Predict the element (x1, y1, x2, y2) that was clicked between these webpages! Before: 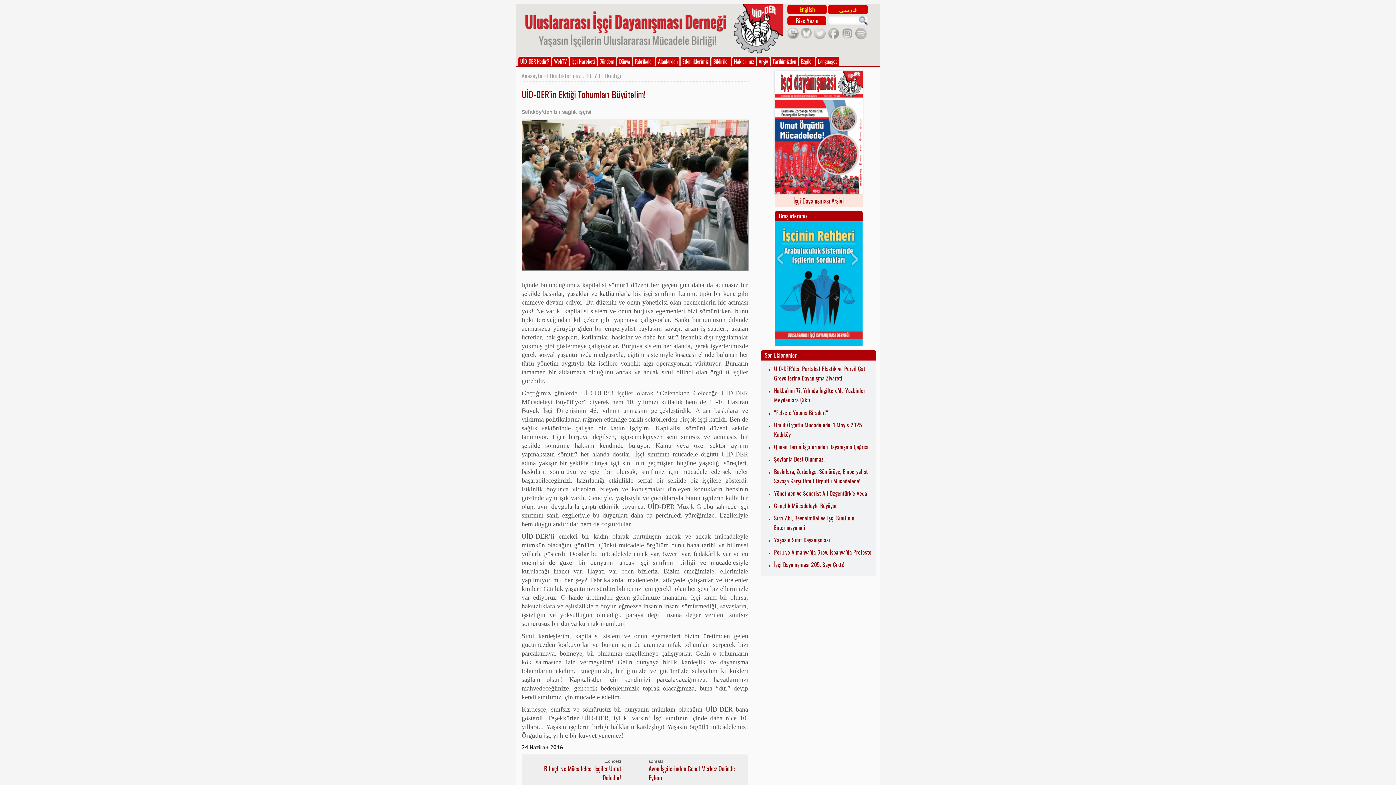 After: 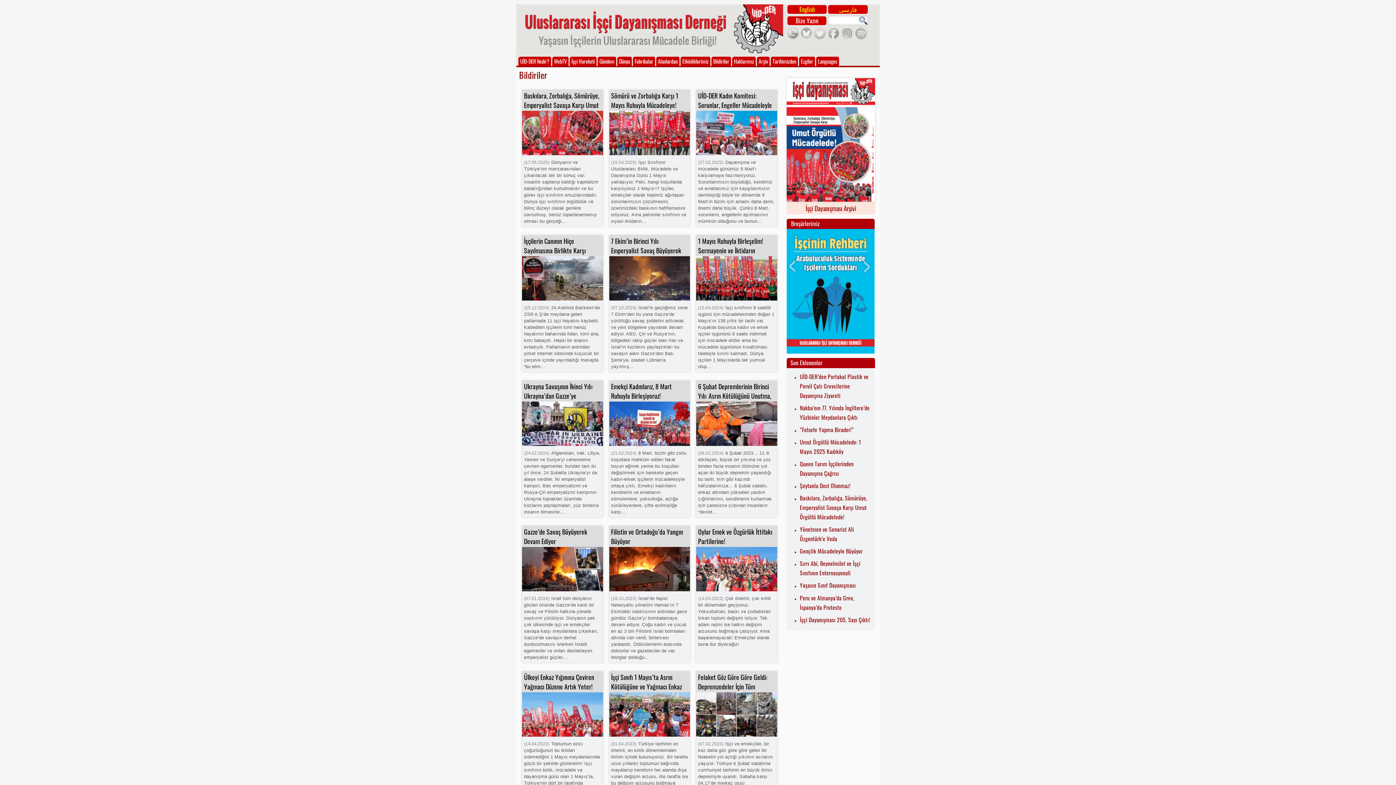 Action: bbox: (711, 56, 731, 66) label: Bildiriler